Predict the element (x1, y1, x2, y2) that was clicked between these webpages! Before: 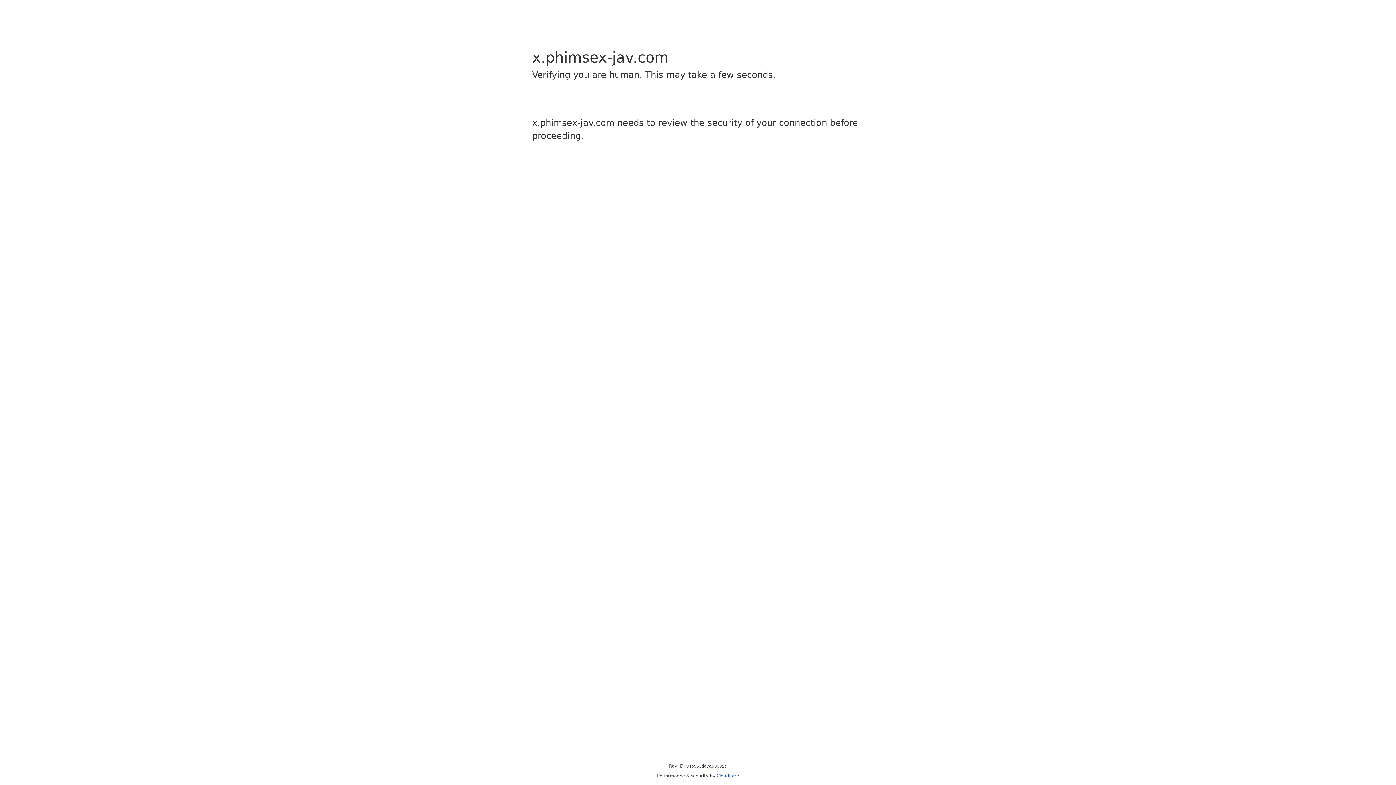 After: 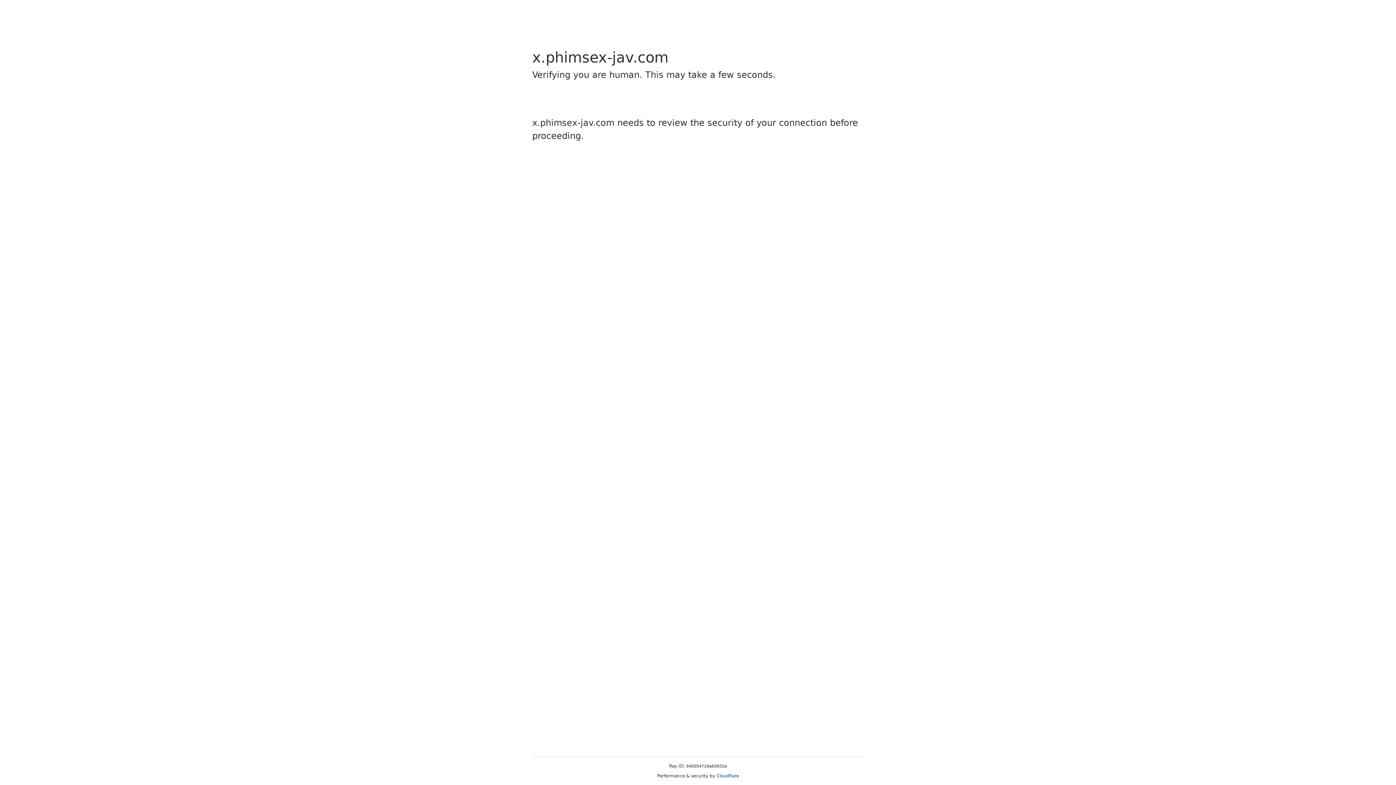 Action: bbox: (716, 773, 739, 778) label: Cloudflare